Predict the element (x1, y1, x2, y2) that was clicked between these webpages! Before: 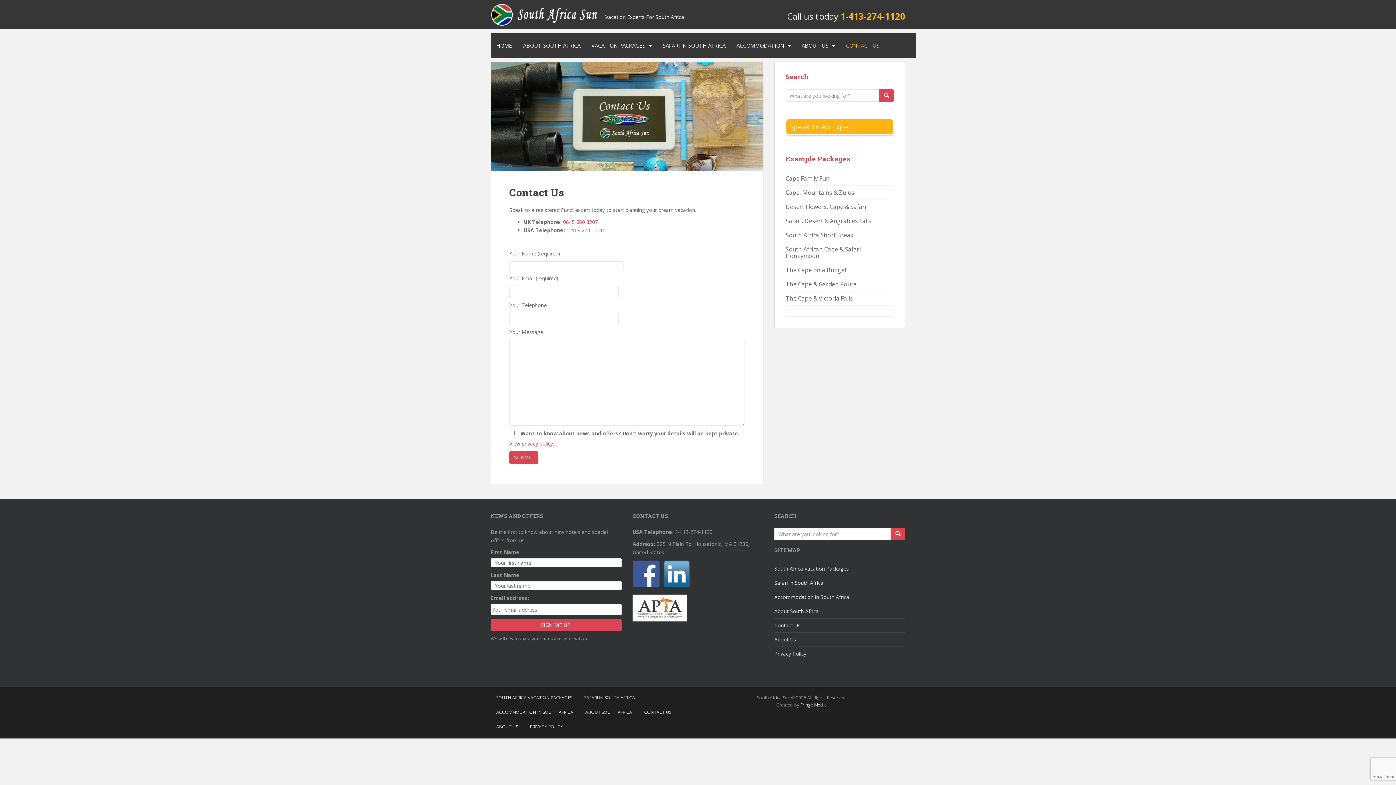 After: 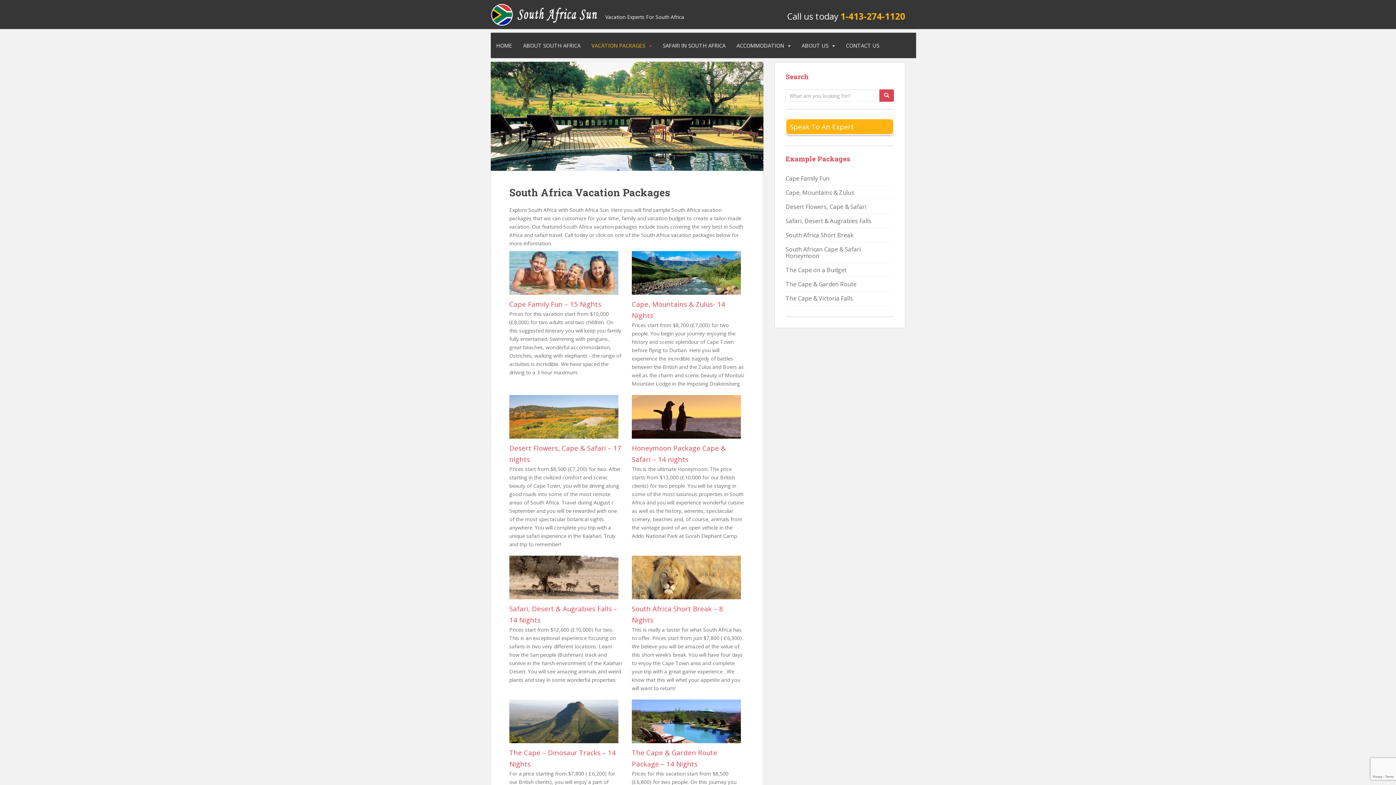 Action: label: VACATION PACKAGES bbox: (591, 38, 645, 52)